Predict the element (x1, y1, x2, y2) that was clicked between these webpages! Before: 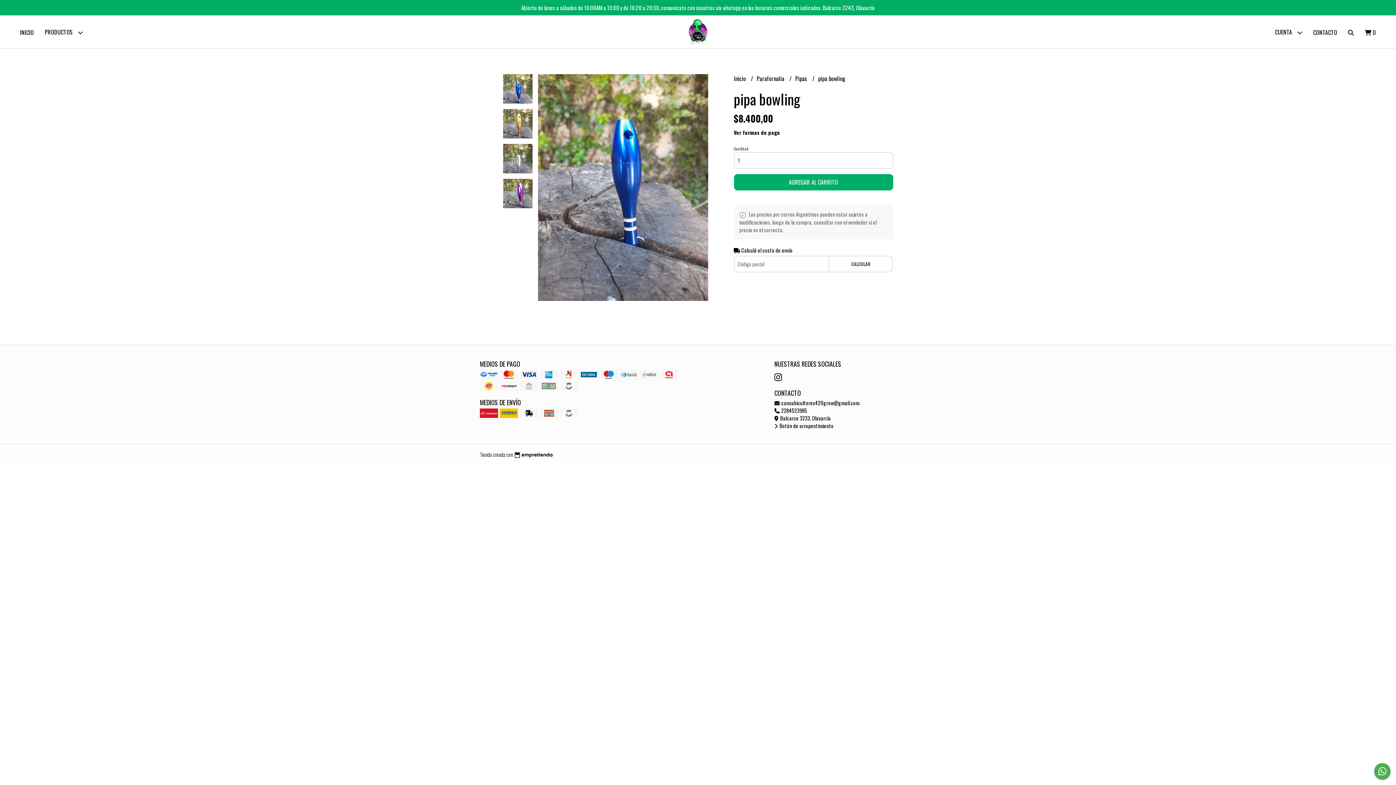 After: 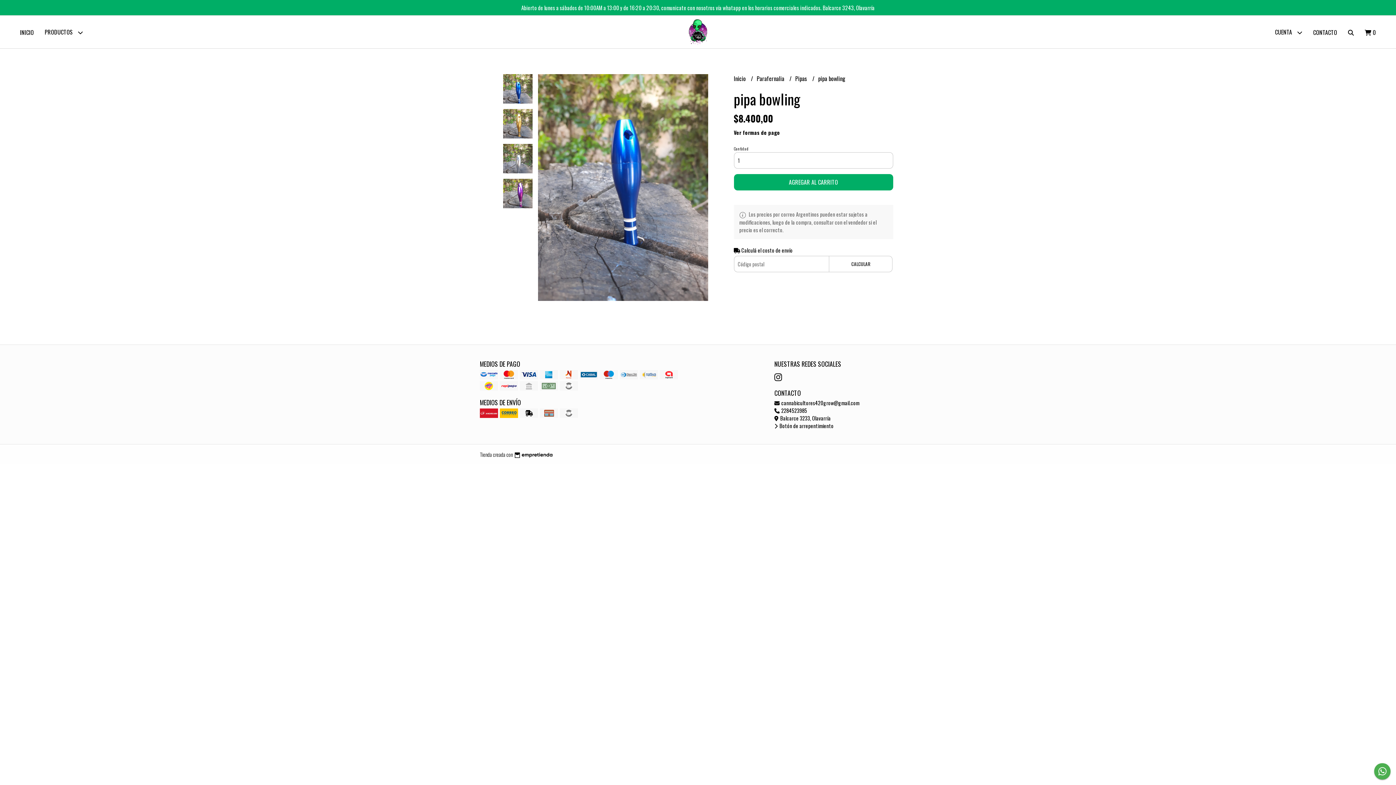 Action: bbox: (1374, 763, 1390, 780)